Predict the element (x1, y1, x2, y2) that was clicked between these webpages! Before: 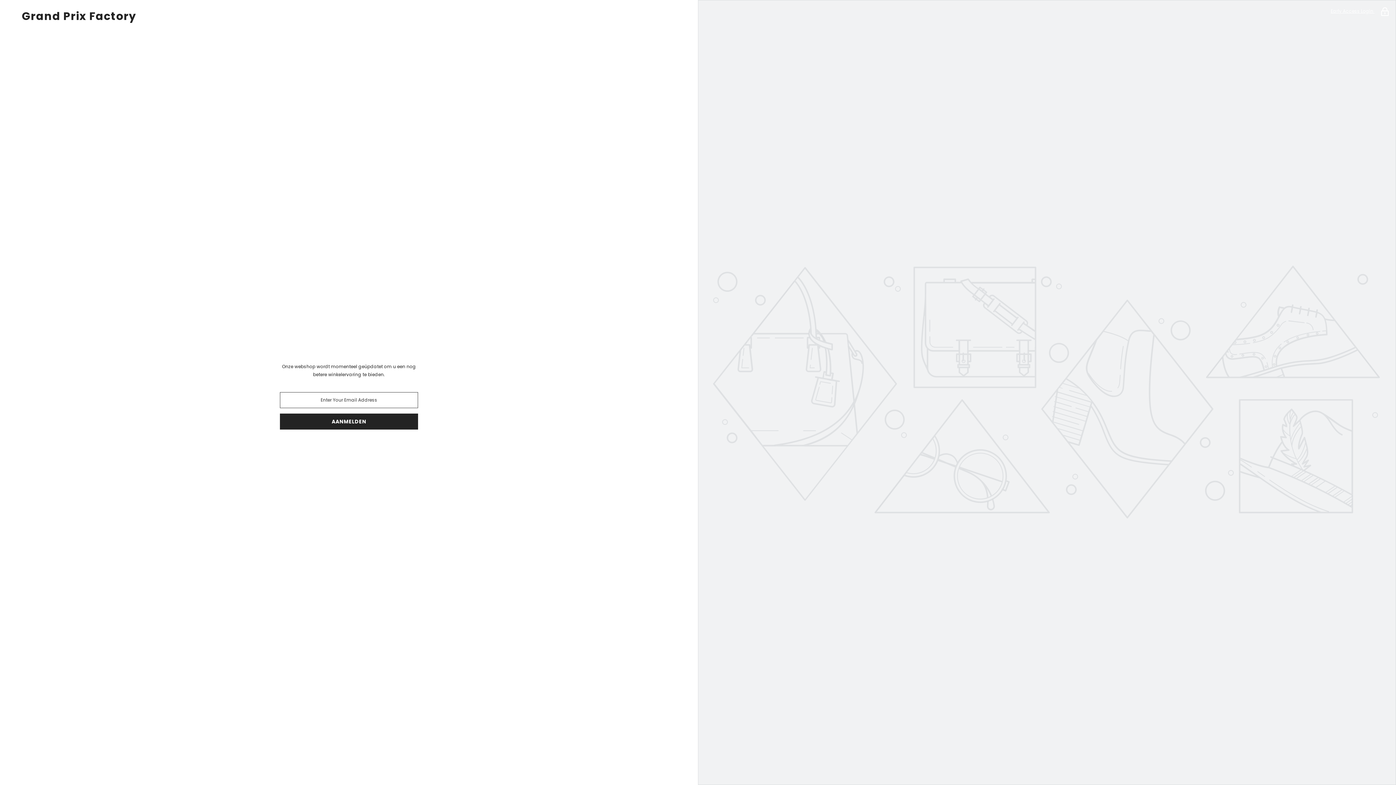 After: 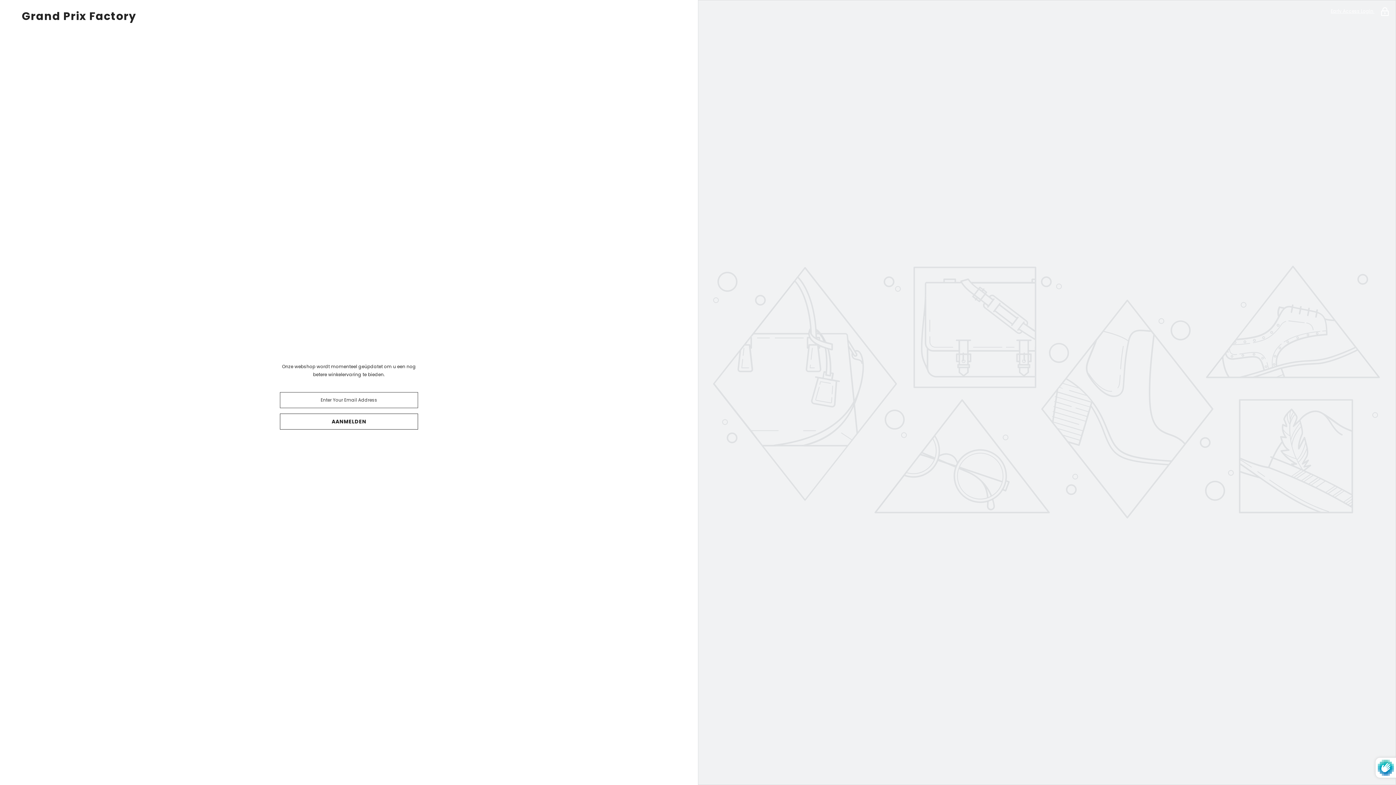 Action: label: AANMELDEN bbox: (280, 413, 418, 429)